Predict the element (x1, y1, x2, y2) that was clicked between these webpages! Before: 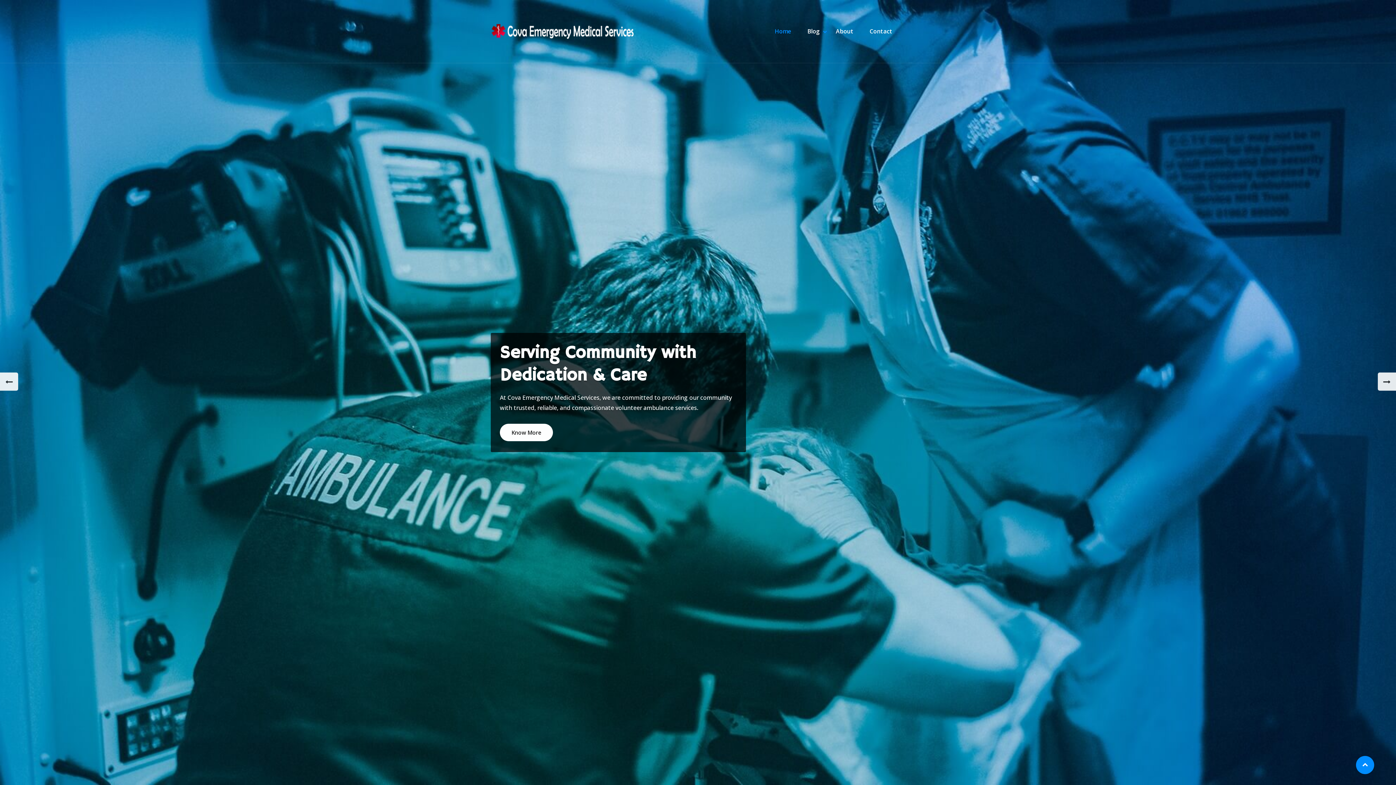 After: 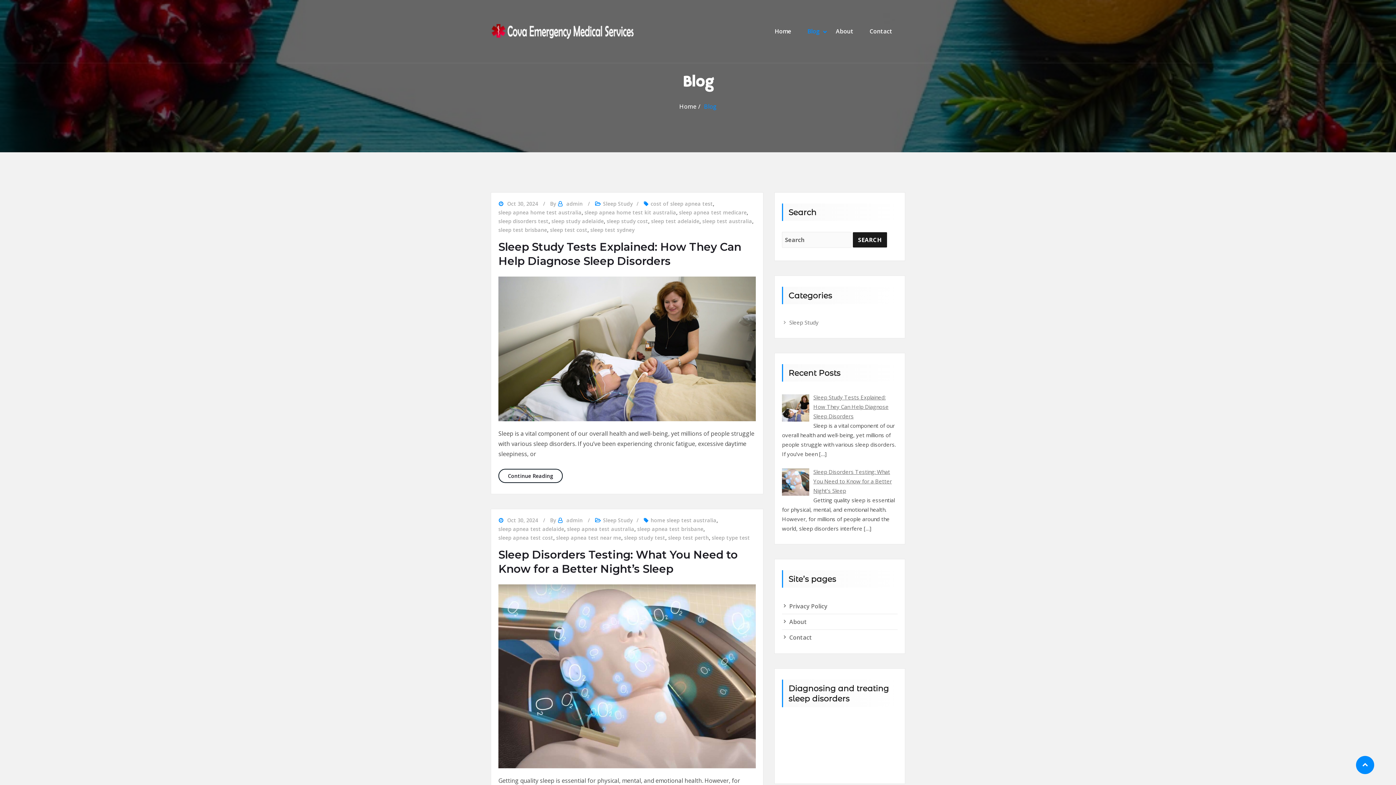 Action: bbox: (807, 27, 820, 35) label: Blog